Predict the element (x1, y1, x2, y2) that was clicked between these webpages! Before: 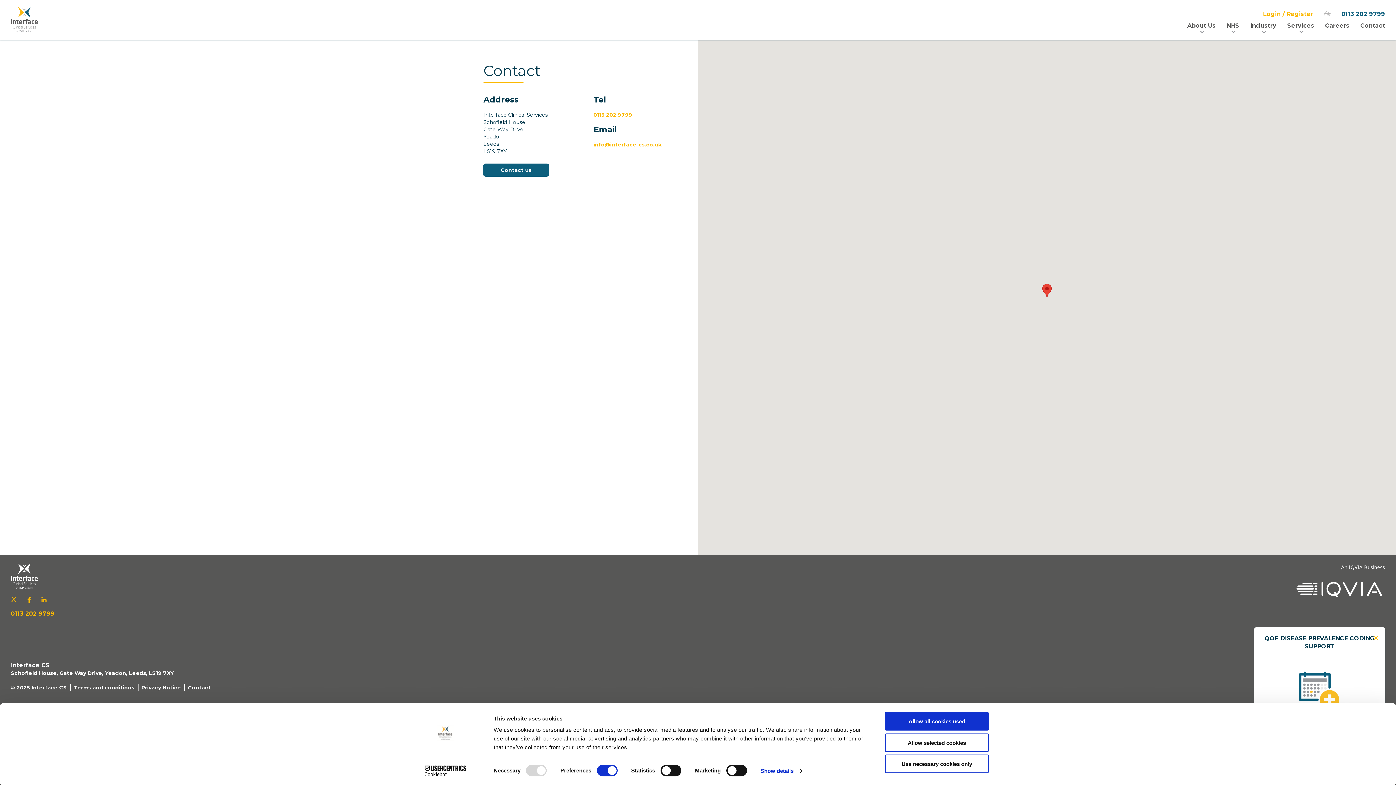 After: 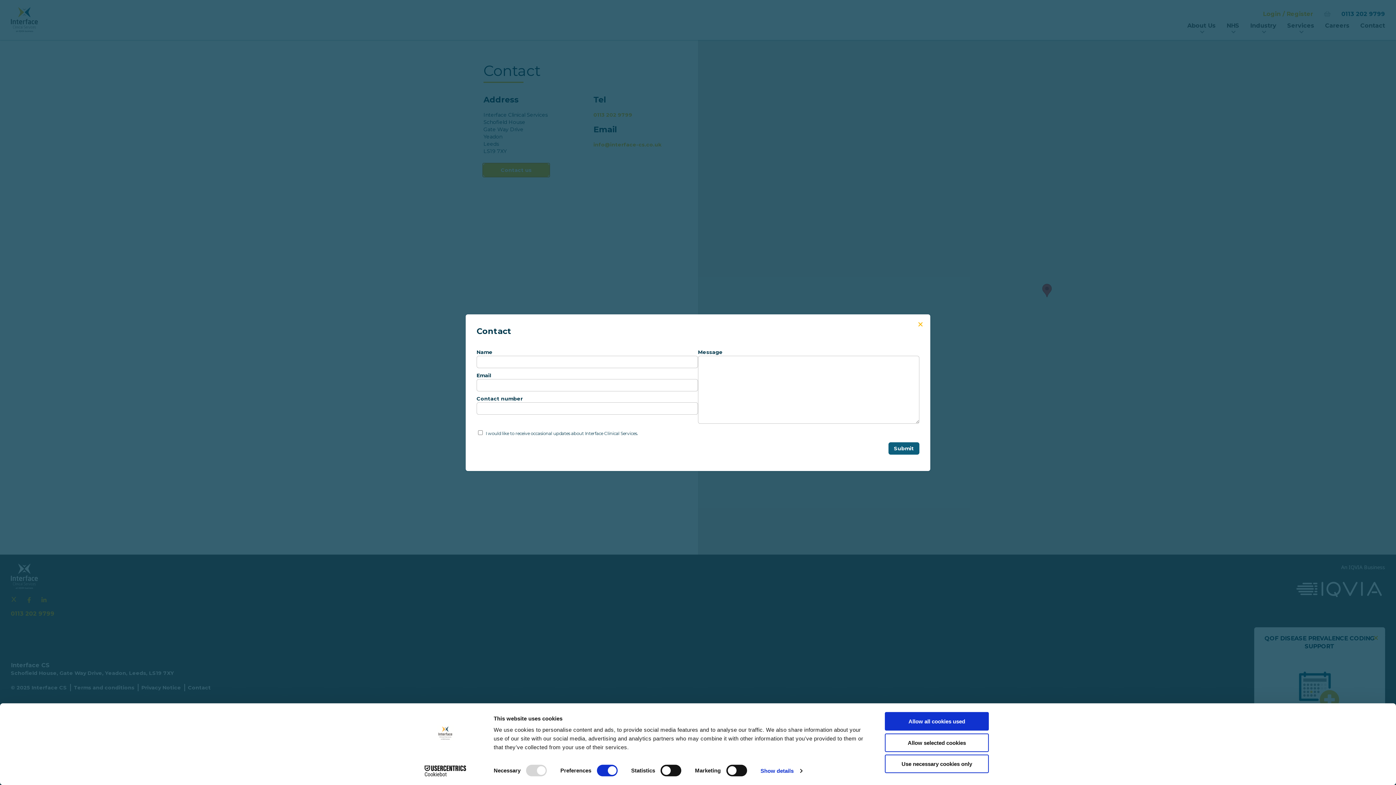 Action: label: Contact us bbox: (483, 164, 549, 176)